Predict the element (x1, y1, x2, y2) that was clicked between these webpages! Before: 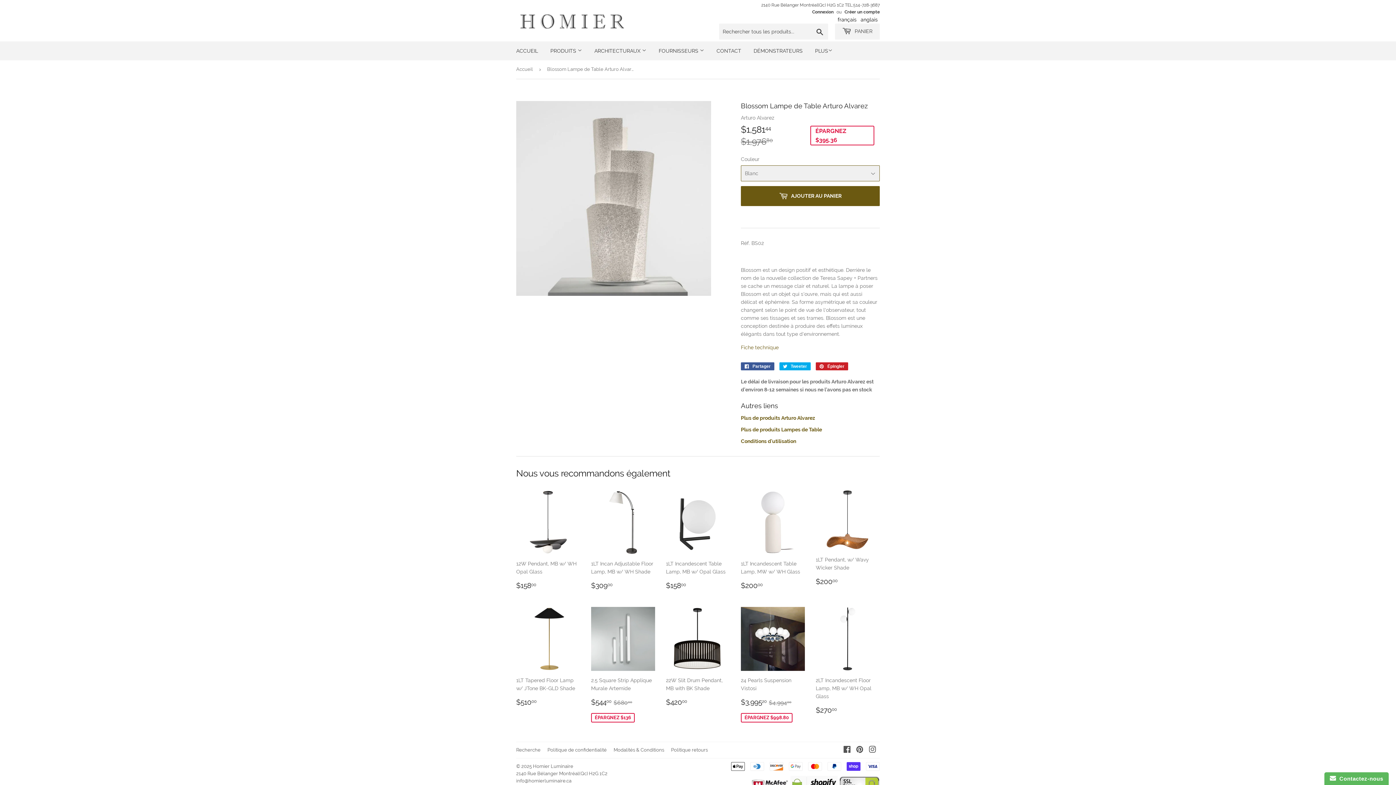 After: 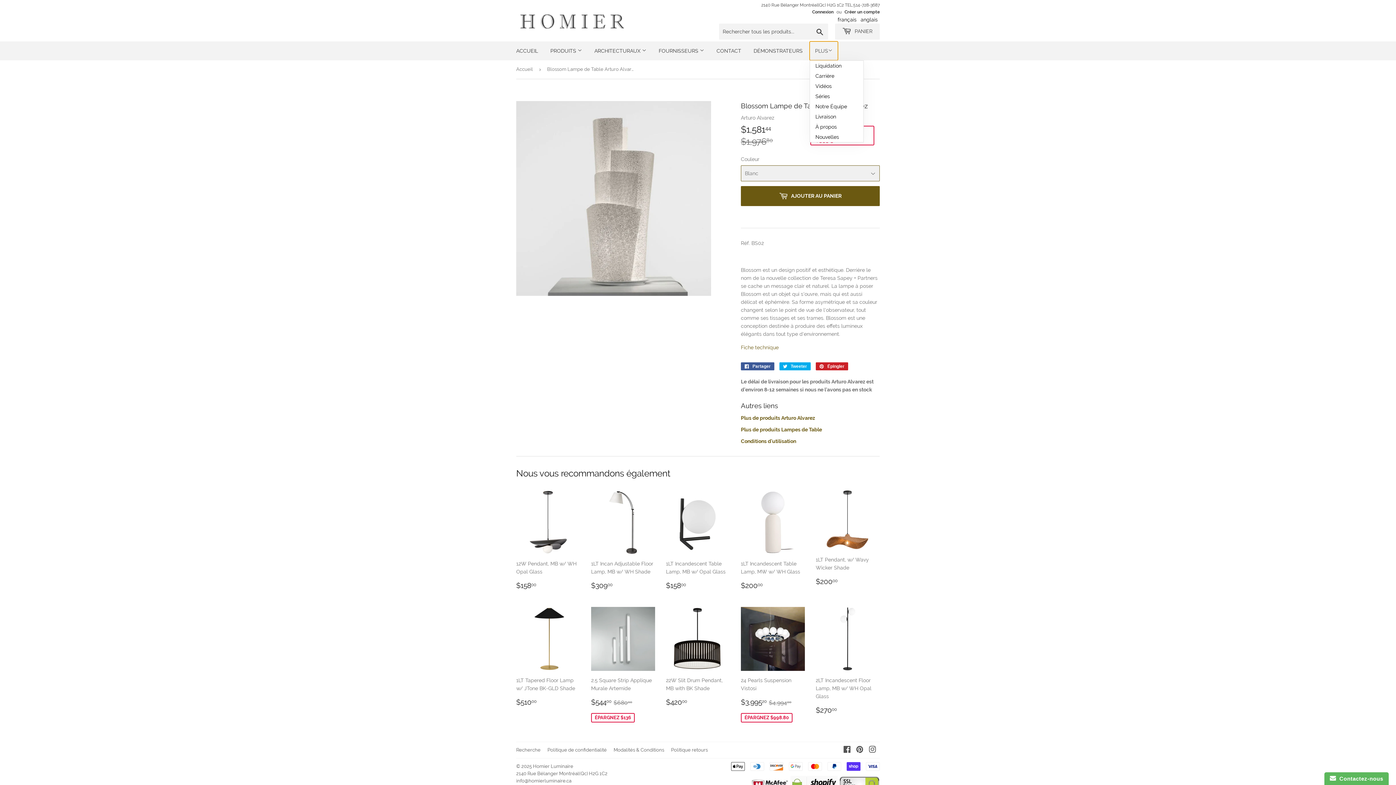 Action: bbox: (809, 41, 838, 60) label: PLUS